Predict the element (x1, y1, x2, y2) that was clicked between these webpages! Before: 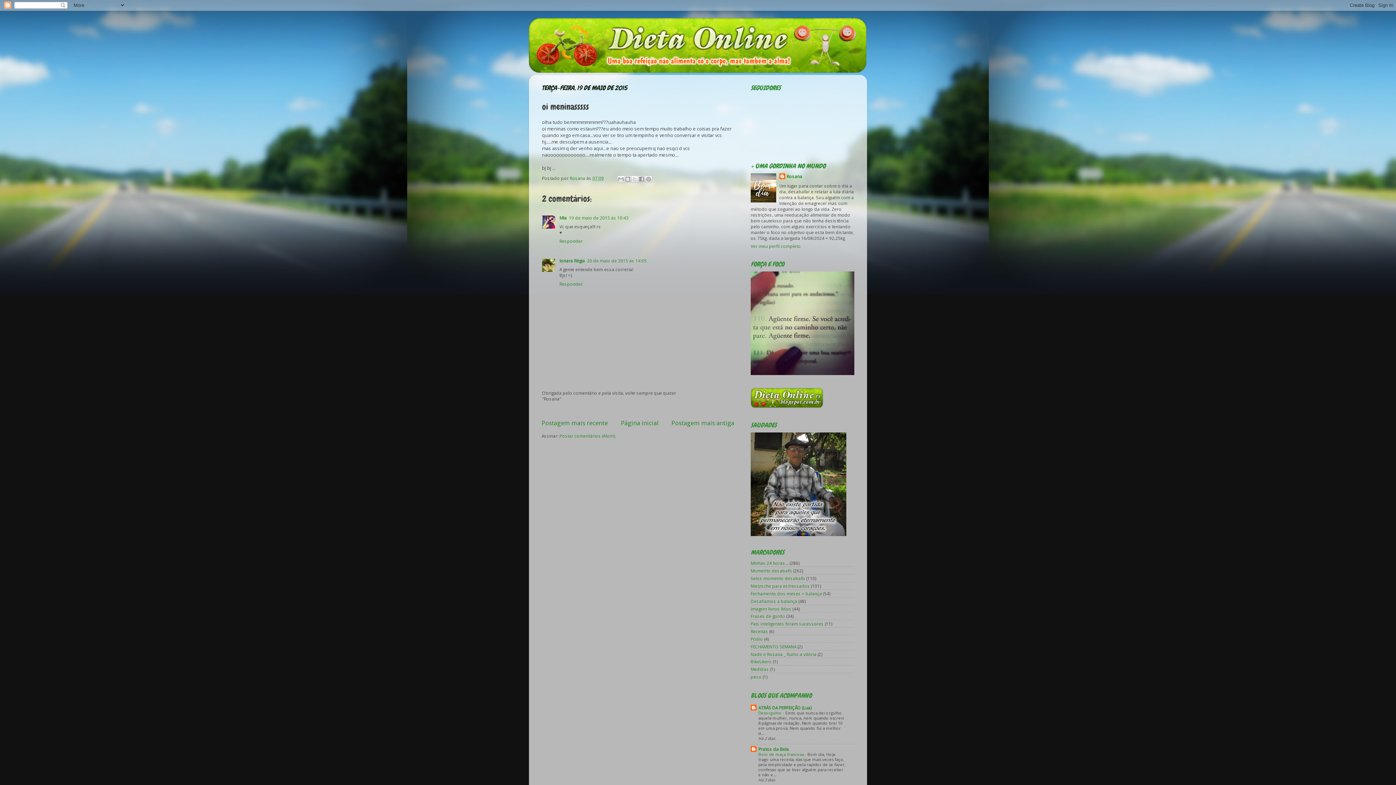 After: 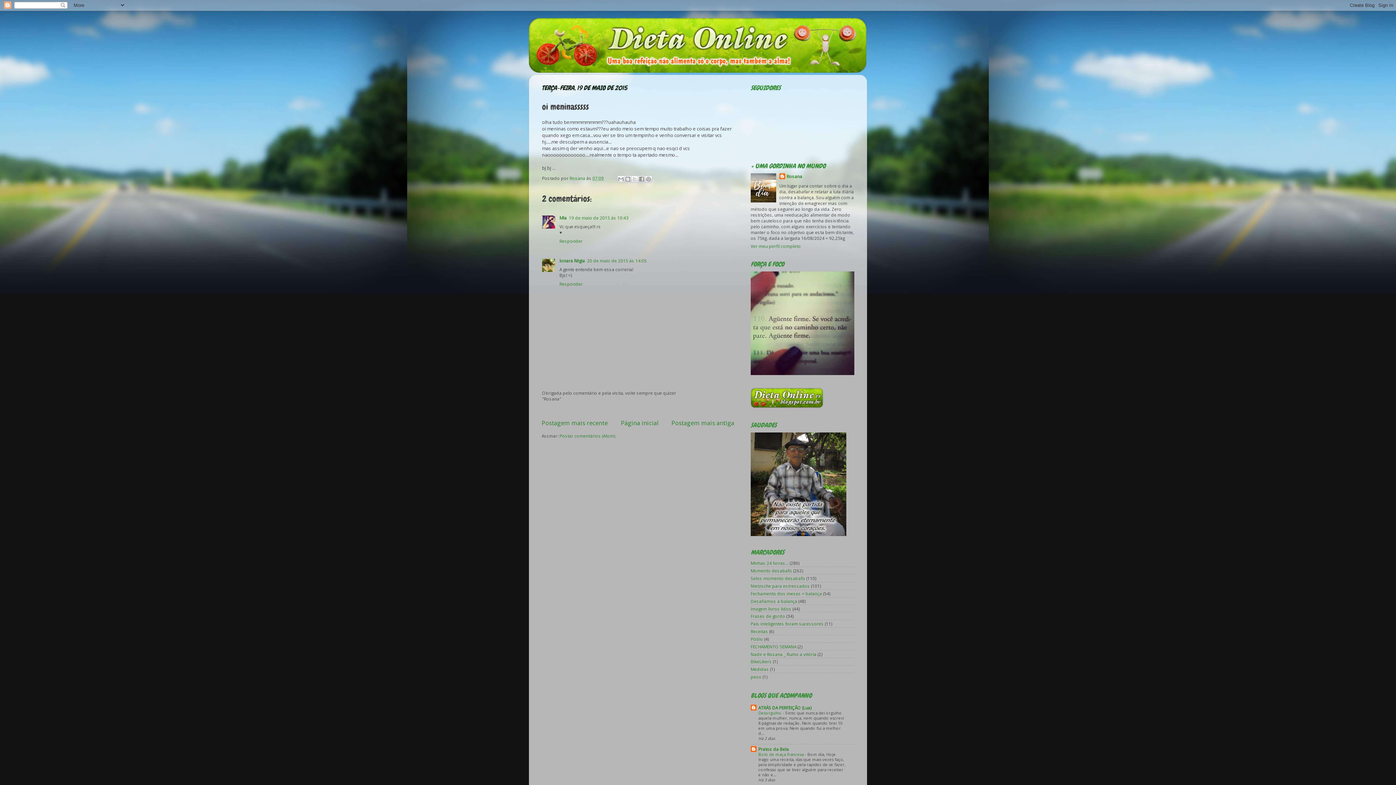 Action: bbox: (592, 175, 604, 181) label: 07:09